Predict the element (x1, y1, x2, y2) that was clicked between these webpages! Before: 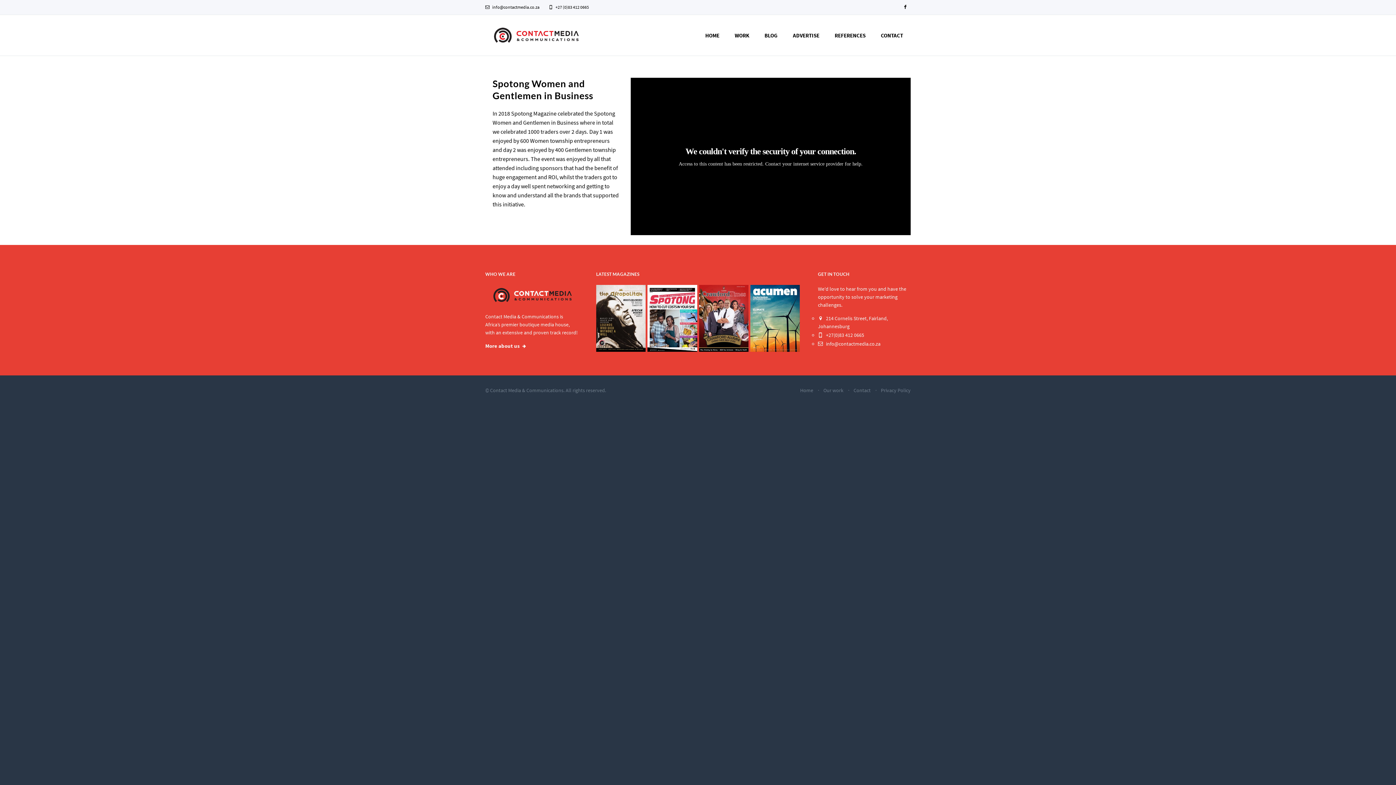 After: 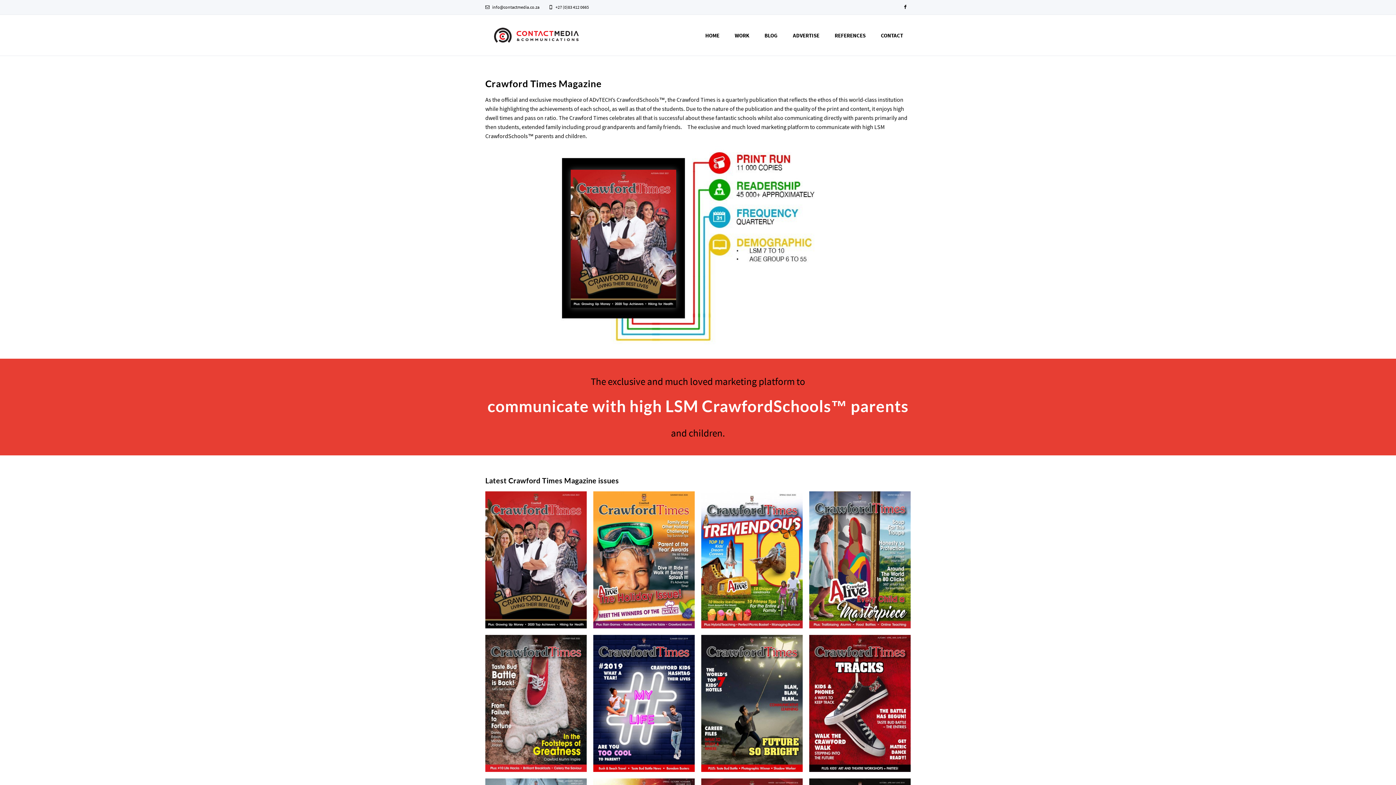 Action: bbox: (699, 285, 748, 352)